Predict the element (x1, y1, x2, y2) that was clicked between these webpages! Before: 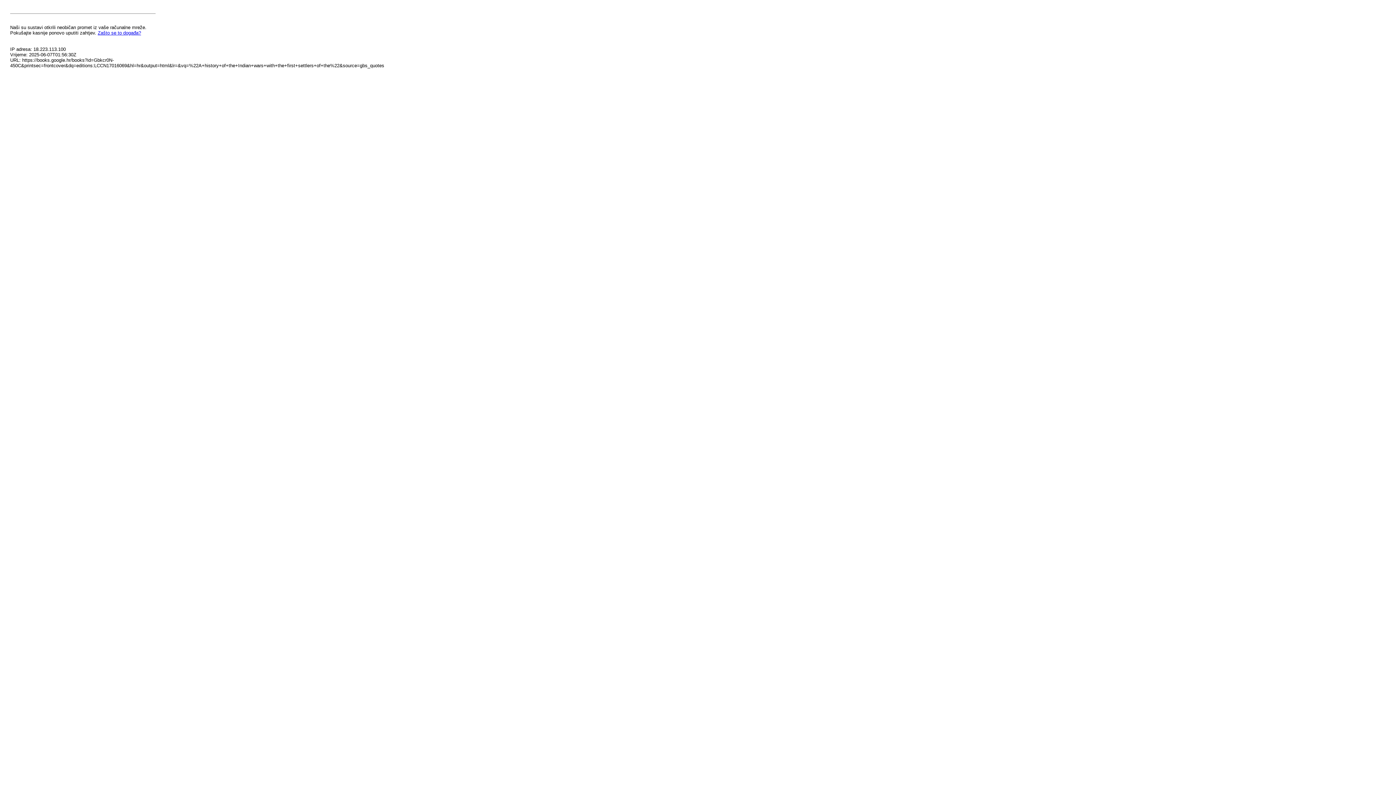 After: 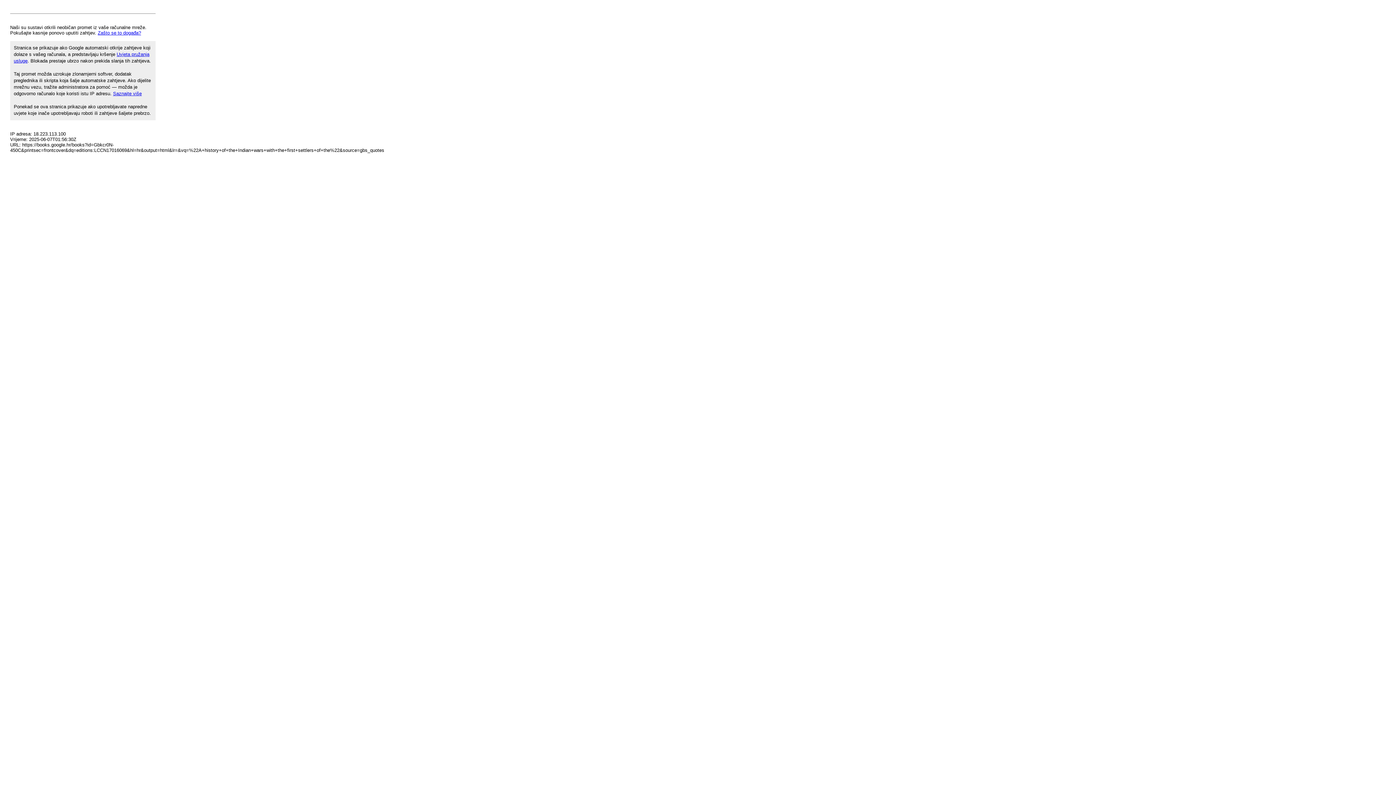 Action: bbox: (97, 30, 141, 35) label: Zašto se to događa?